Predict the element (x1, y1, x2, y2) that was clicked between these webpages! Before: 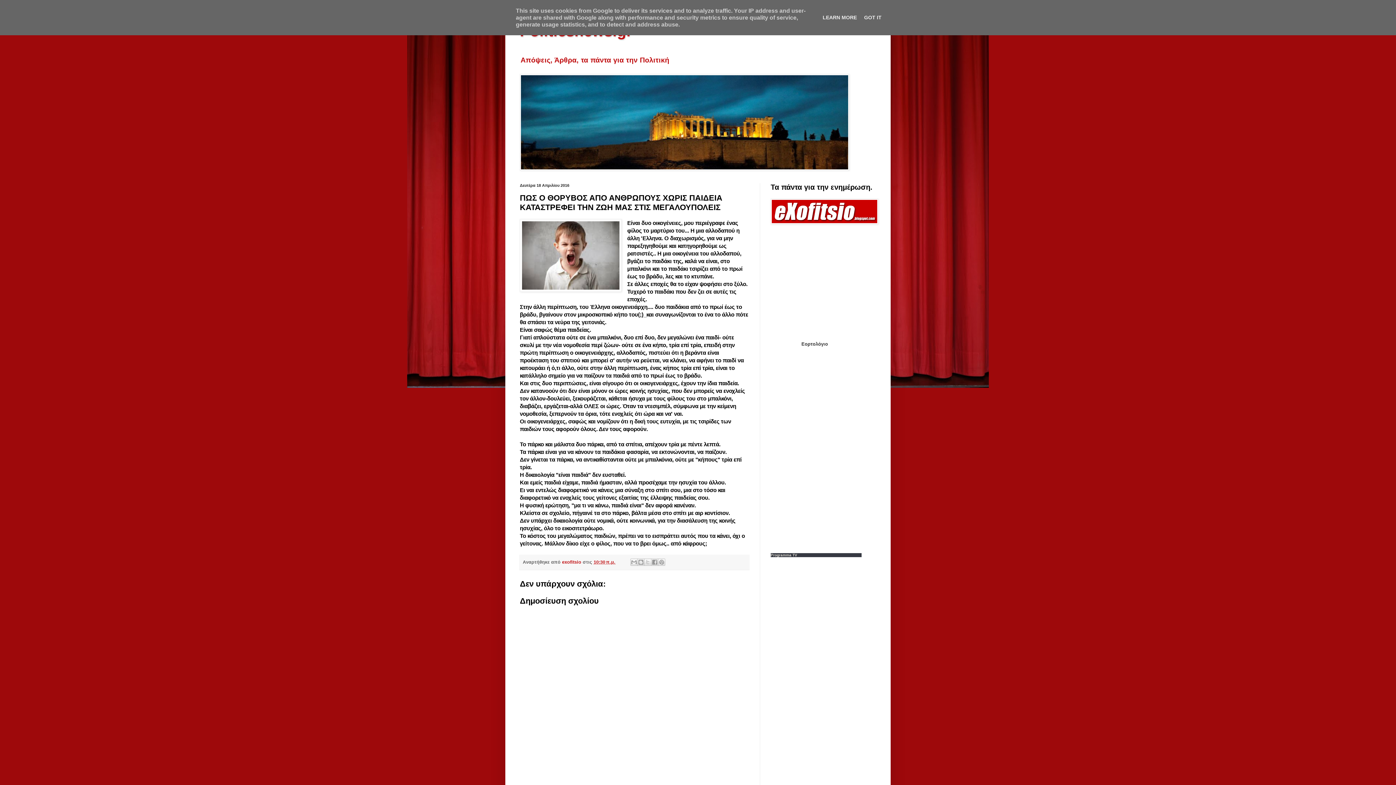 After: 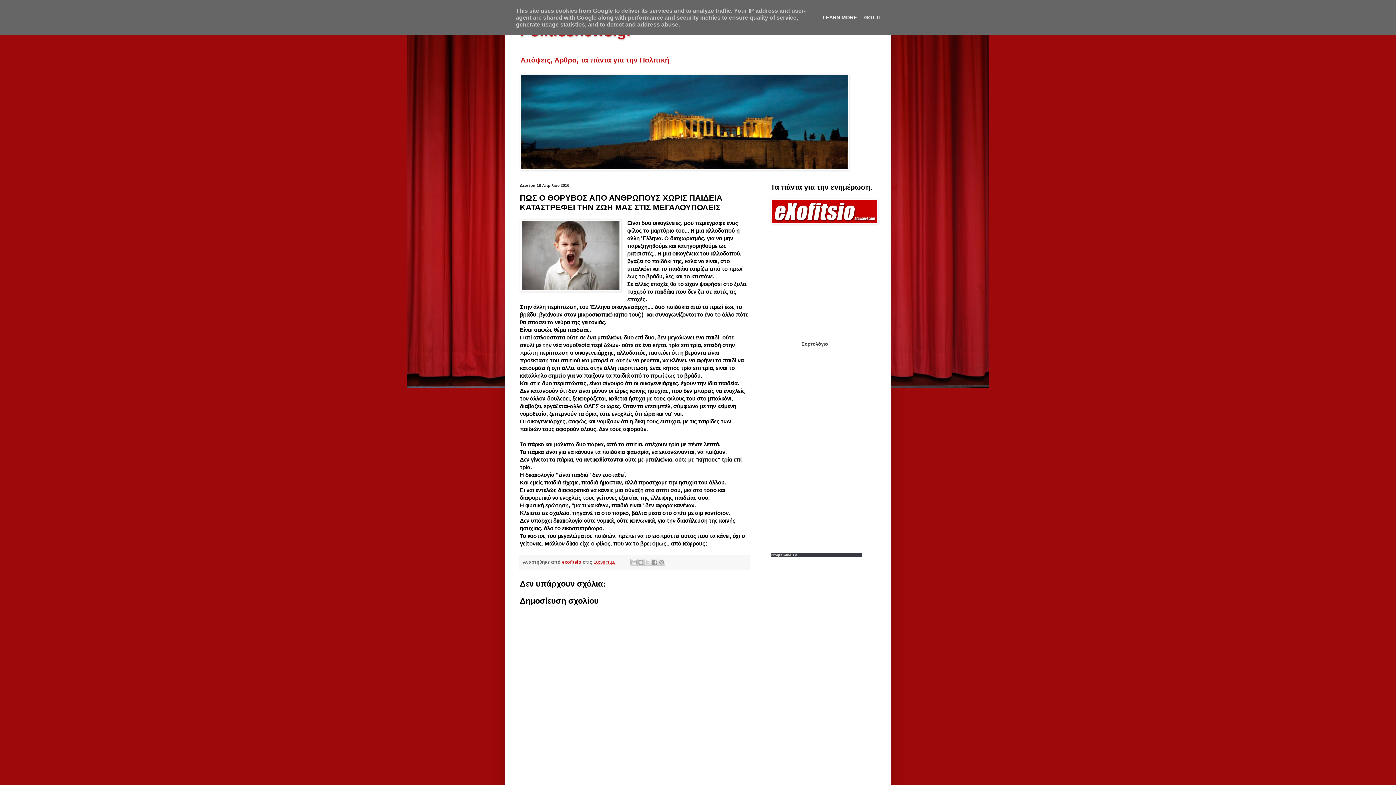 Action: bbox: (801, 341, 828, 346) label: Εορτολόγιο